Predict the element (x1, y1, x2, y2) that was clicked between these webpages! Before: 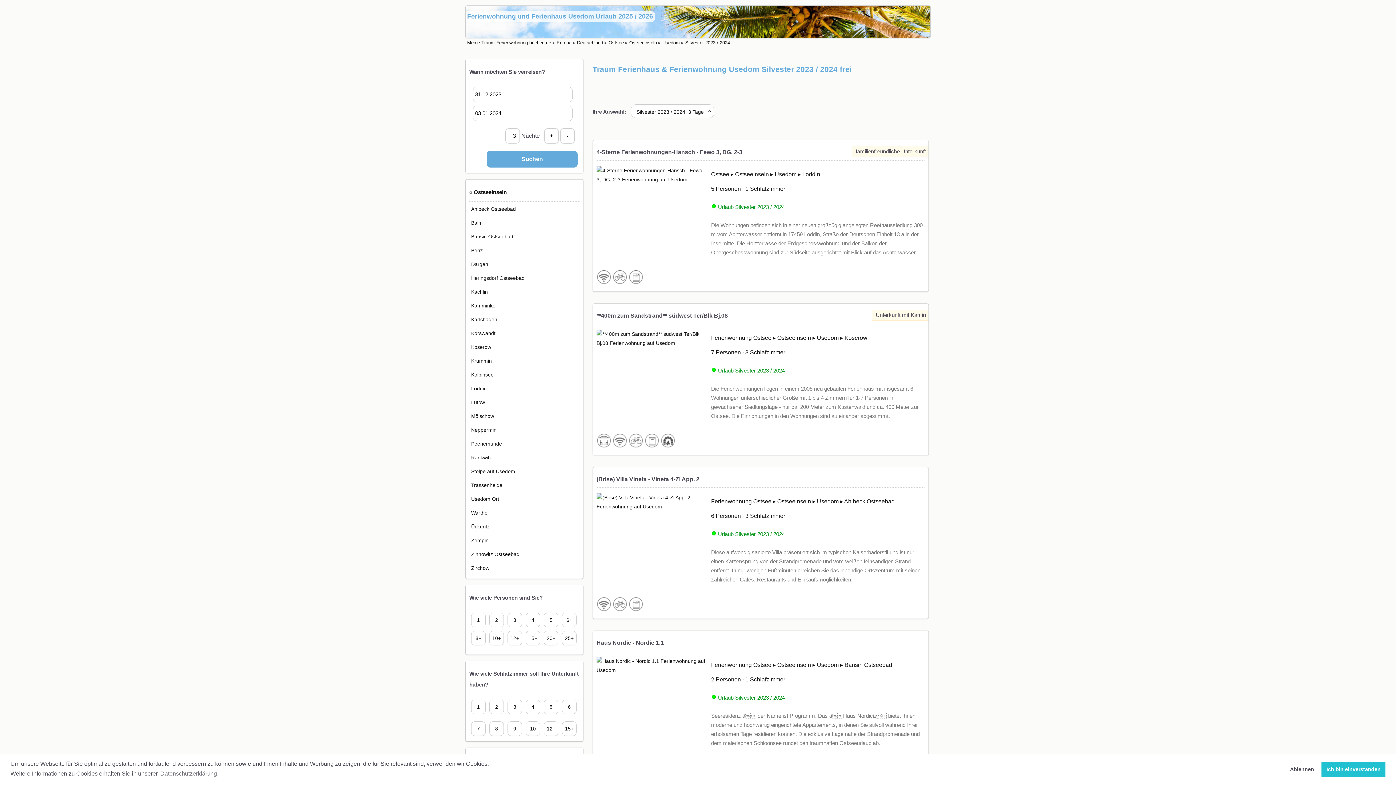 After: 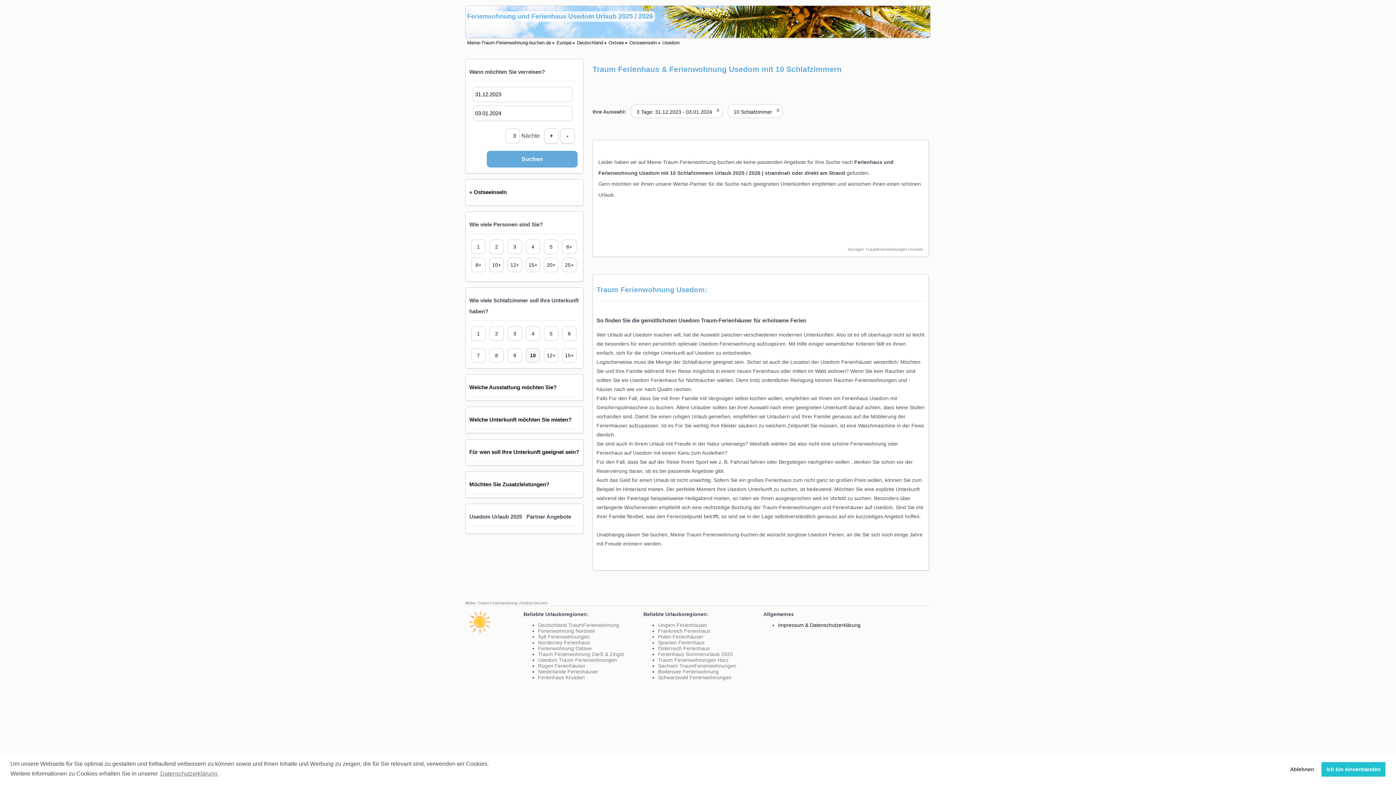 Action: bbox: (524, 720, 542, 738) label: 10